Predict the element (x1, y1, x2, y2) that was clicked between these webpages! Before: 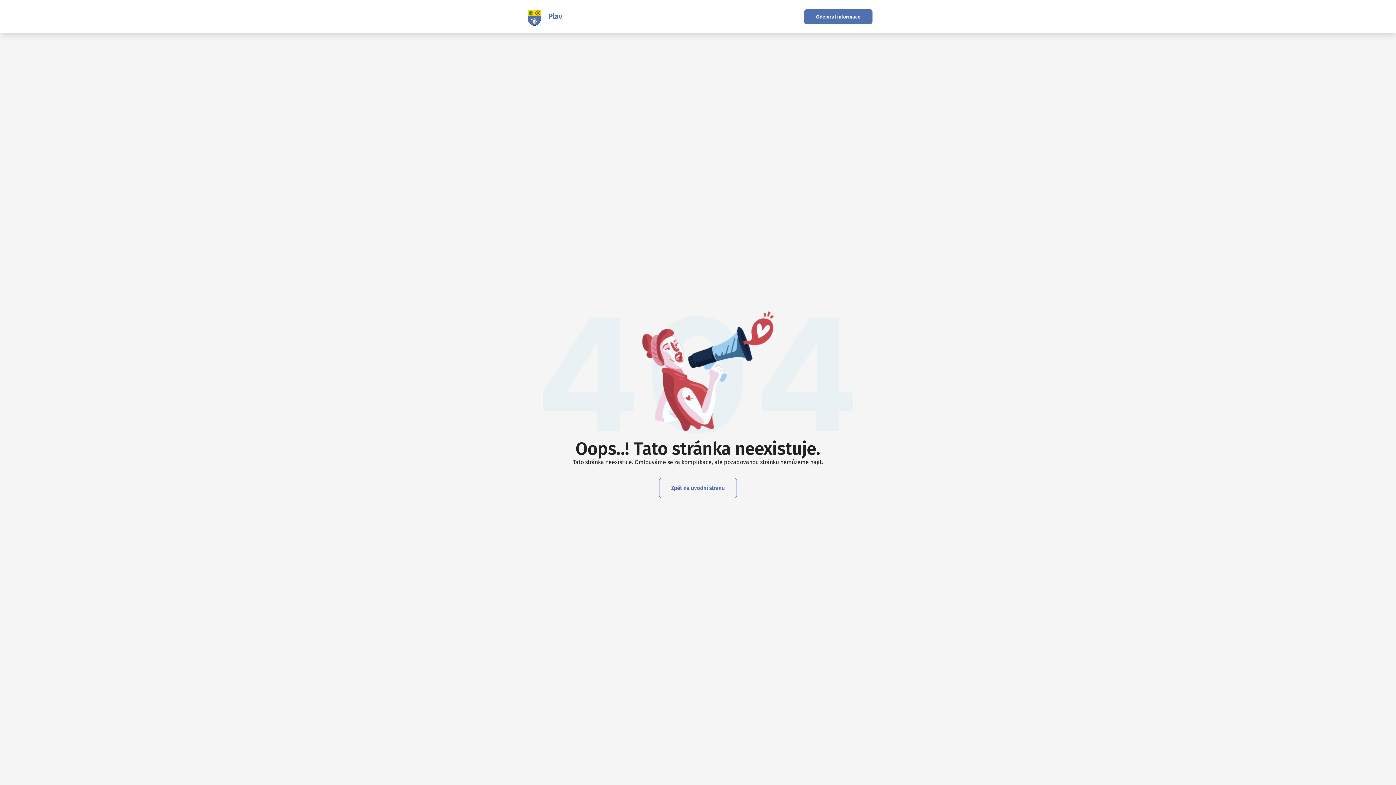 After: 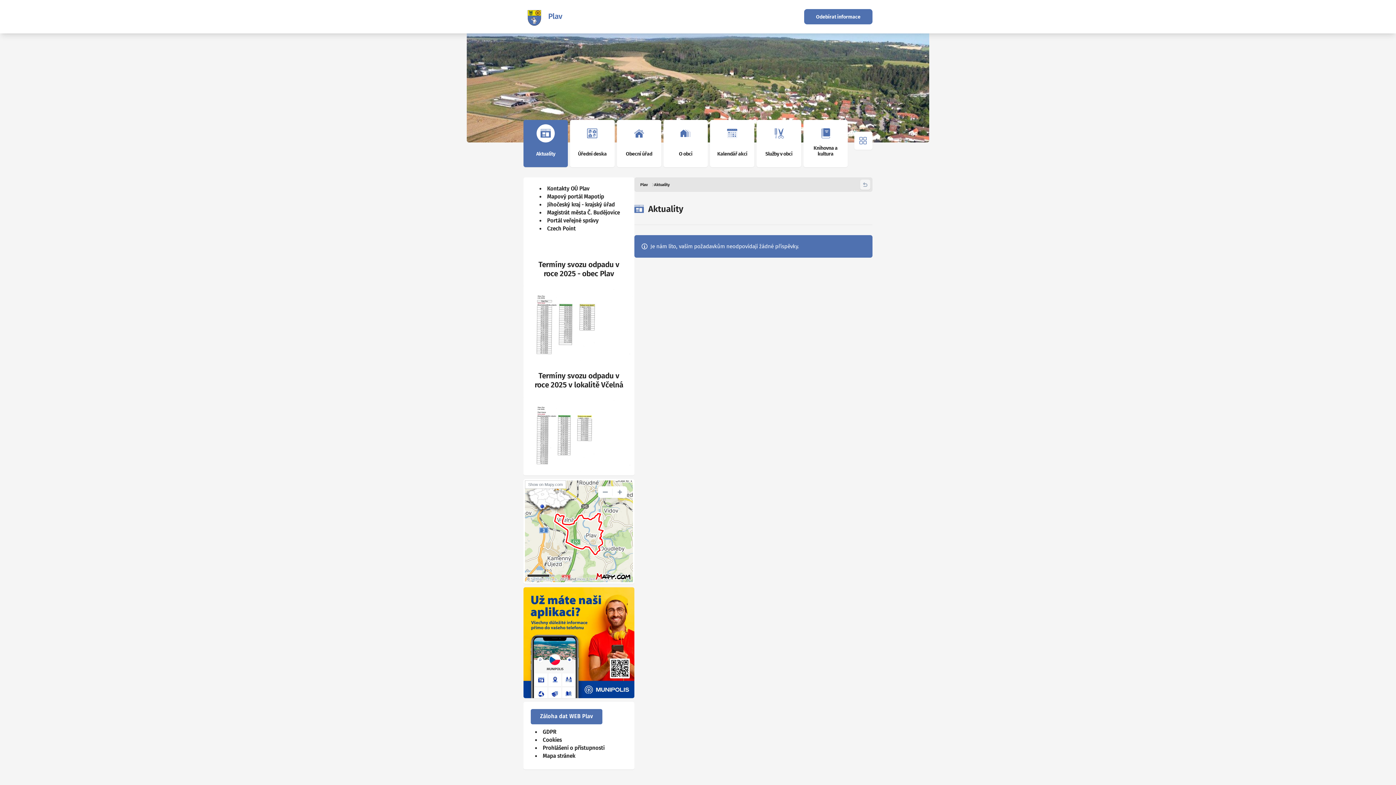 Action: label: Plav bbox: (523, 5, 562, 27)